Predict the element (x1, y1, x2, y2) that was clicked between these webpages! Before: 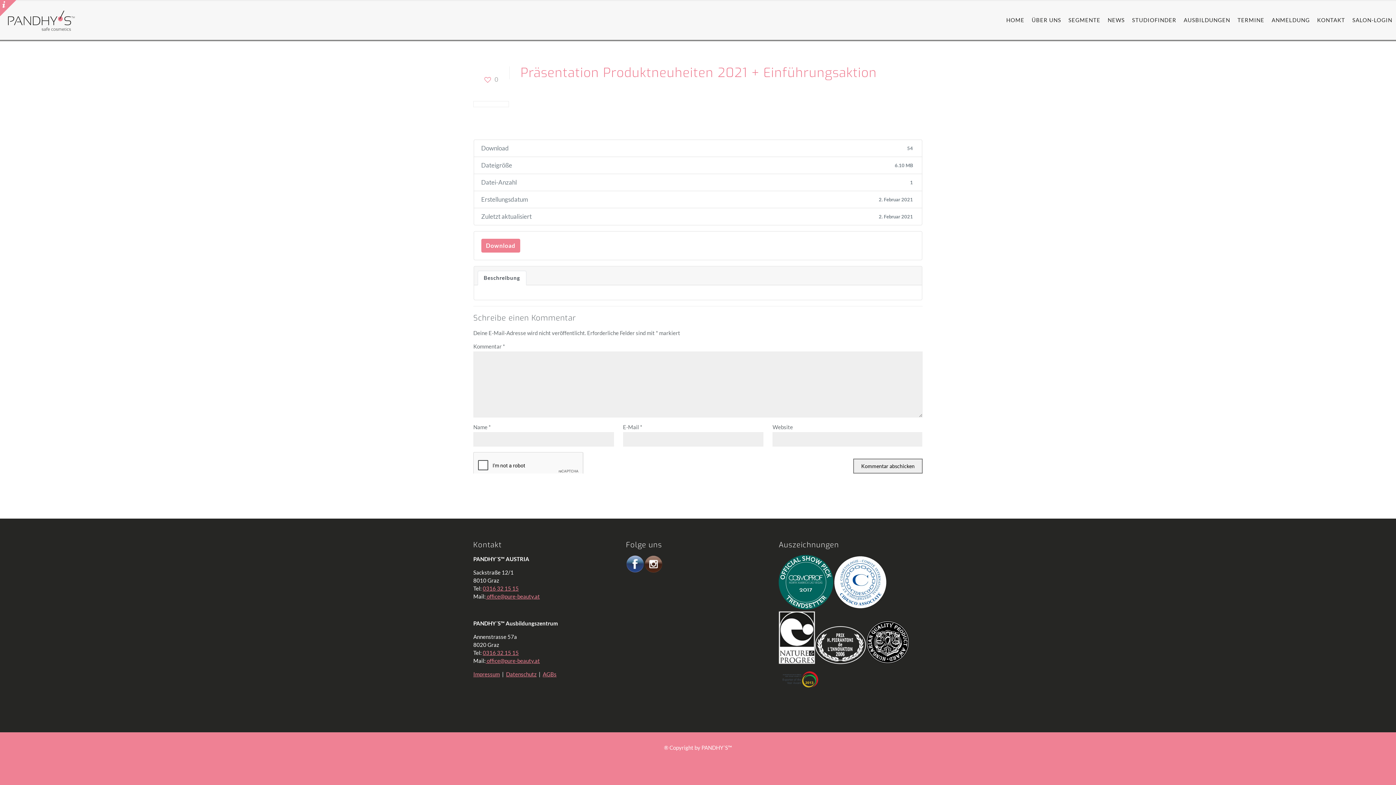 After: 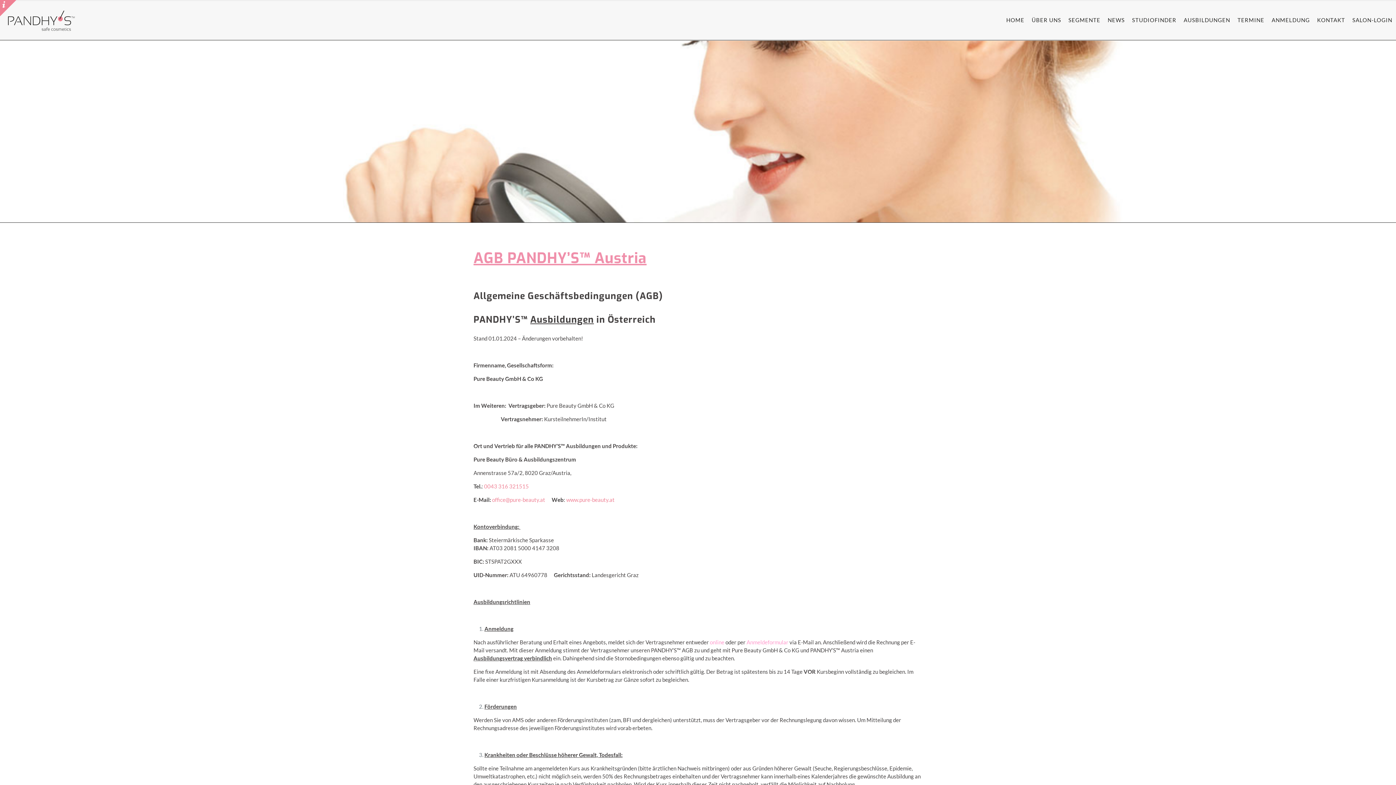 Action: label: AGBs bbox: (542, 671, 556, 677)